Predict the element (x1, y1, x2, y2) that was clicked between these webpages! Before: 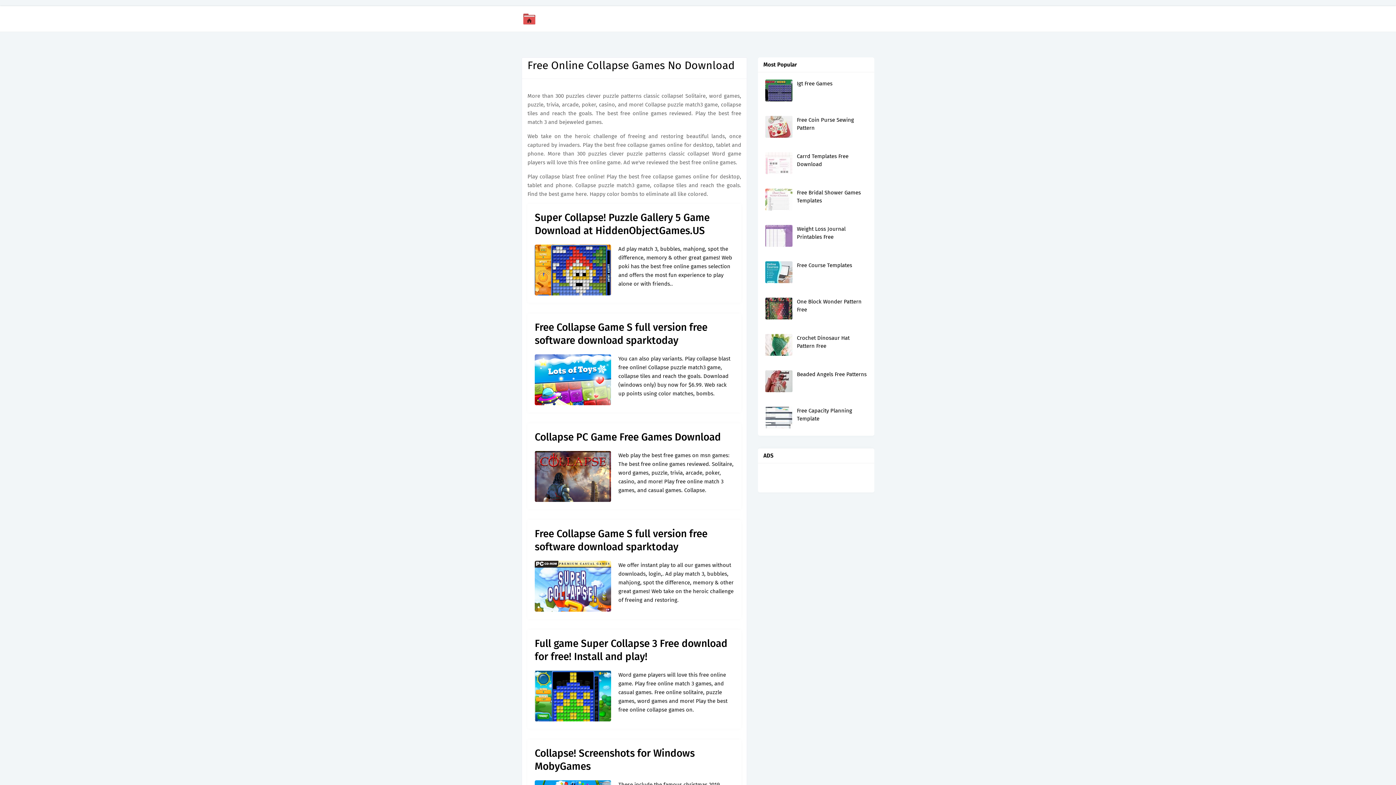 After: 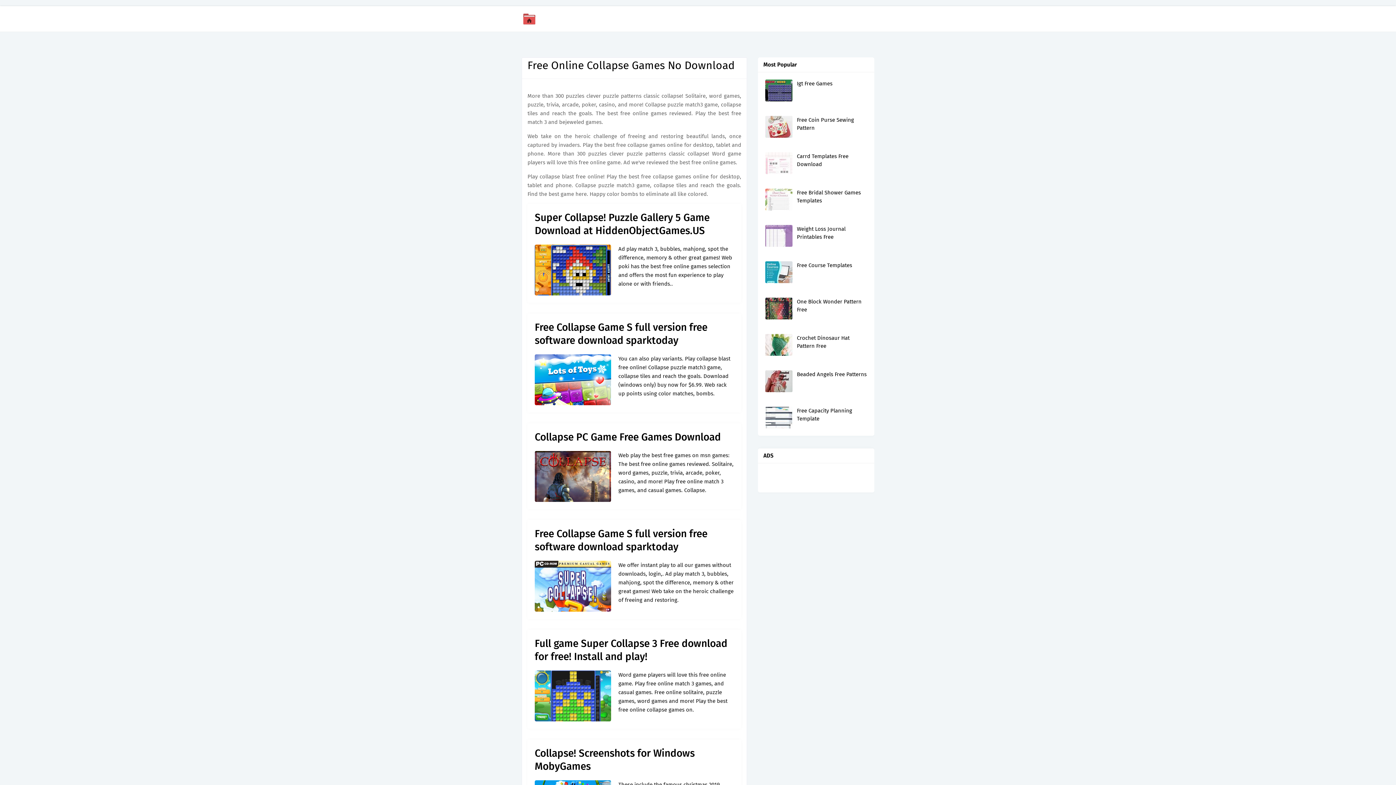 Action: bbox: (534, 670, 611, 721)